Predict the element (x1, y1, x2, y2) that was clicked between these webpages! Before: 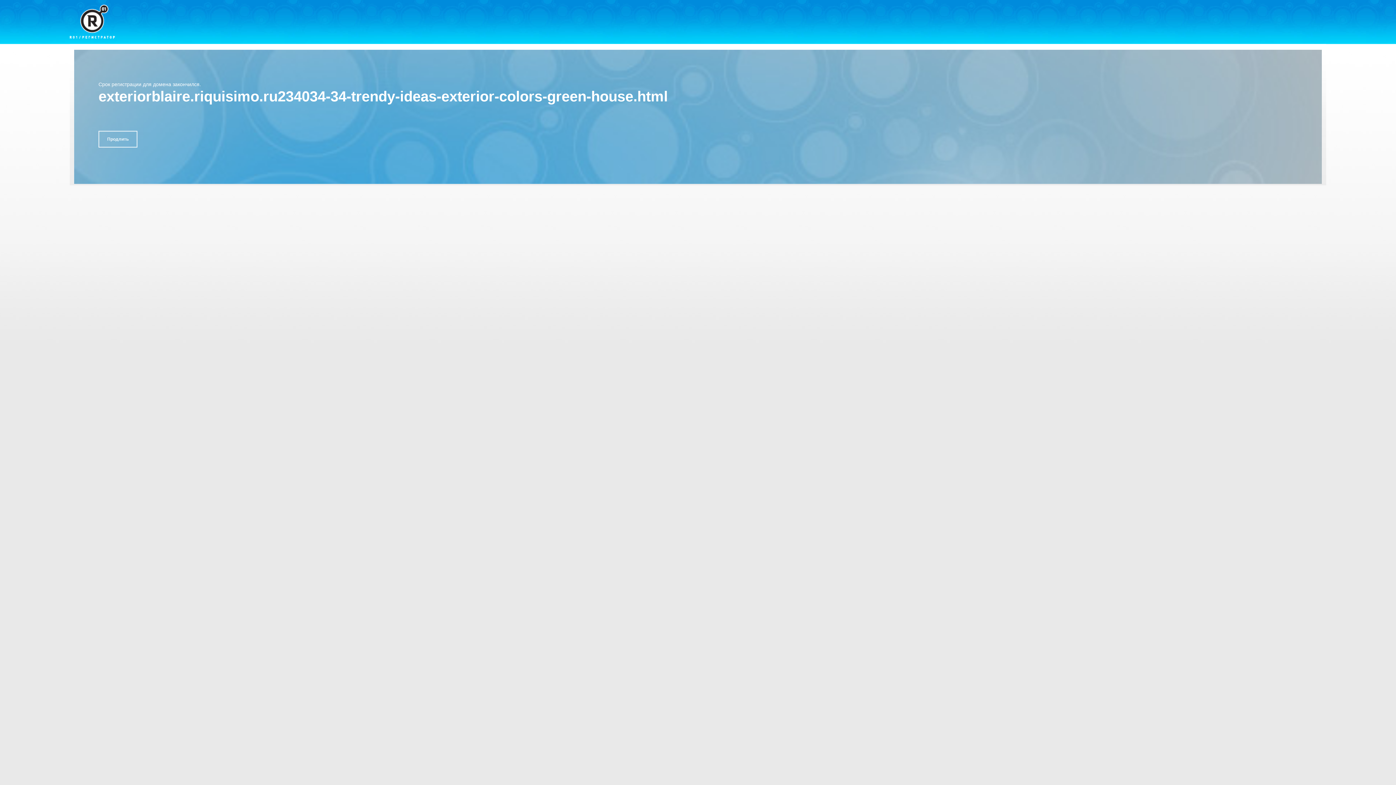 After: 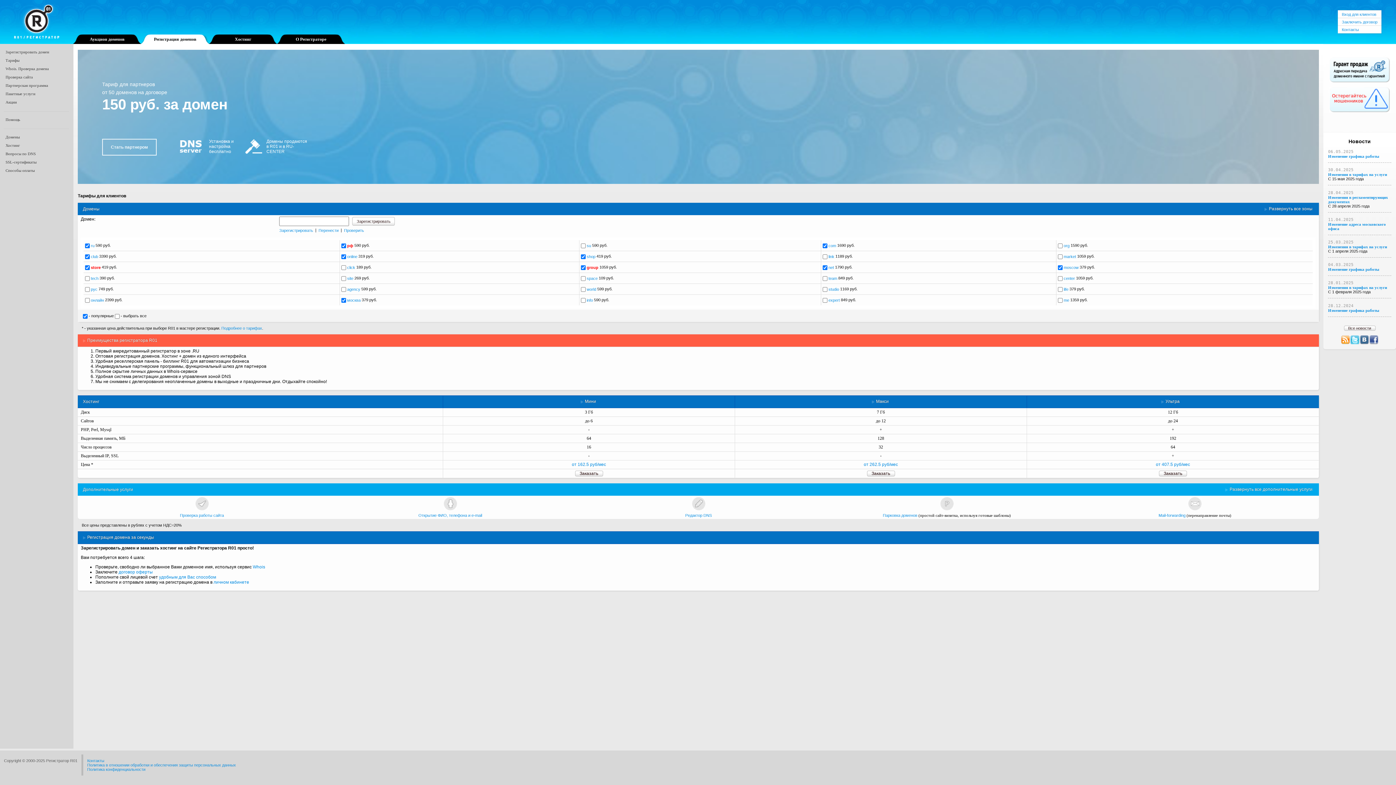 Action: bbox: (69, 4, 114, 38)